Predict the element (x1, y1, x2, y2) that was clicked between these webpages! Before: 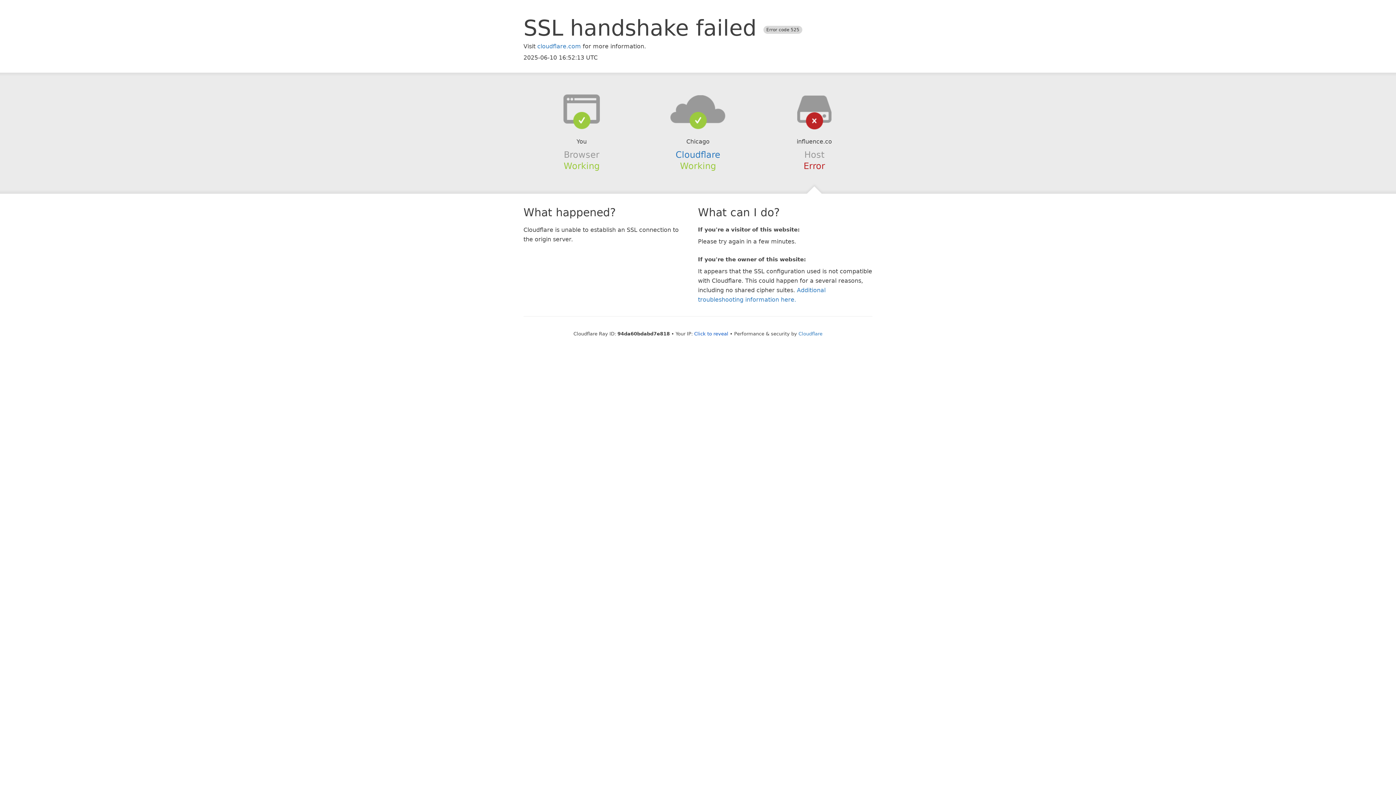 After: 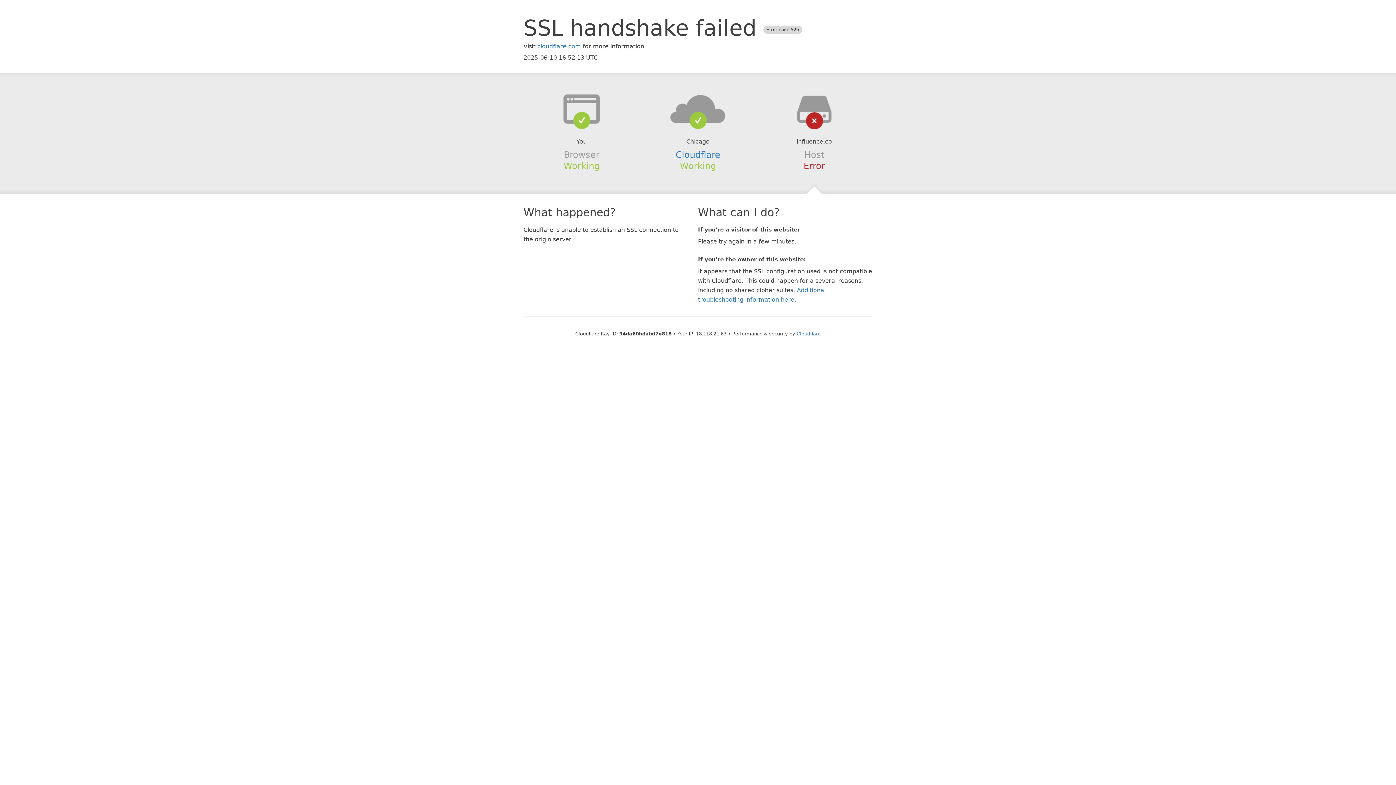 Action: label: Click to reveal bbox: (694, 331, 728, 336)